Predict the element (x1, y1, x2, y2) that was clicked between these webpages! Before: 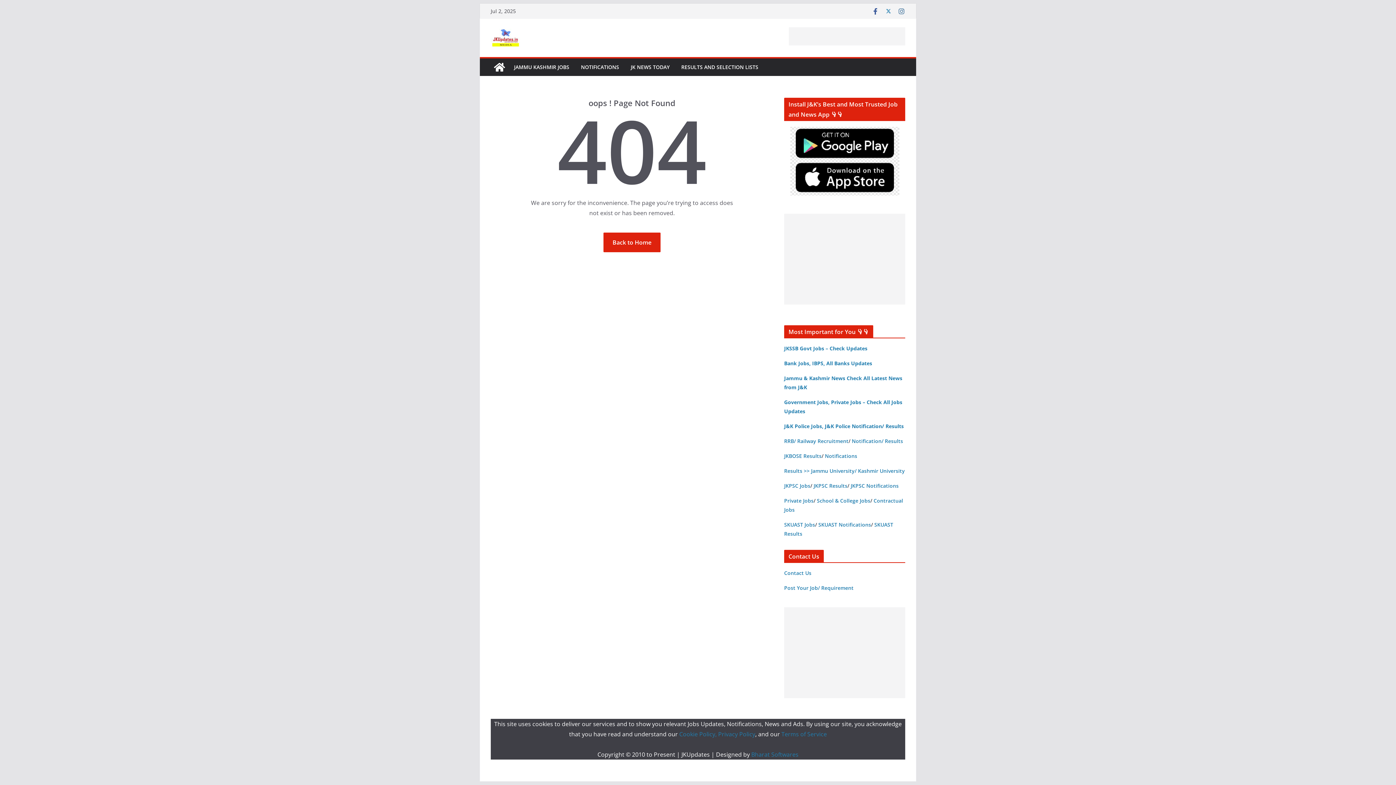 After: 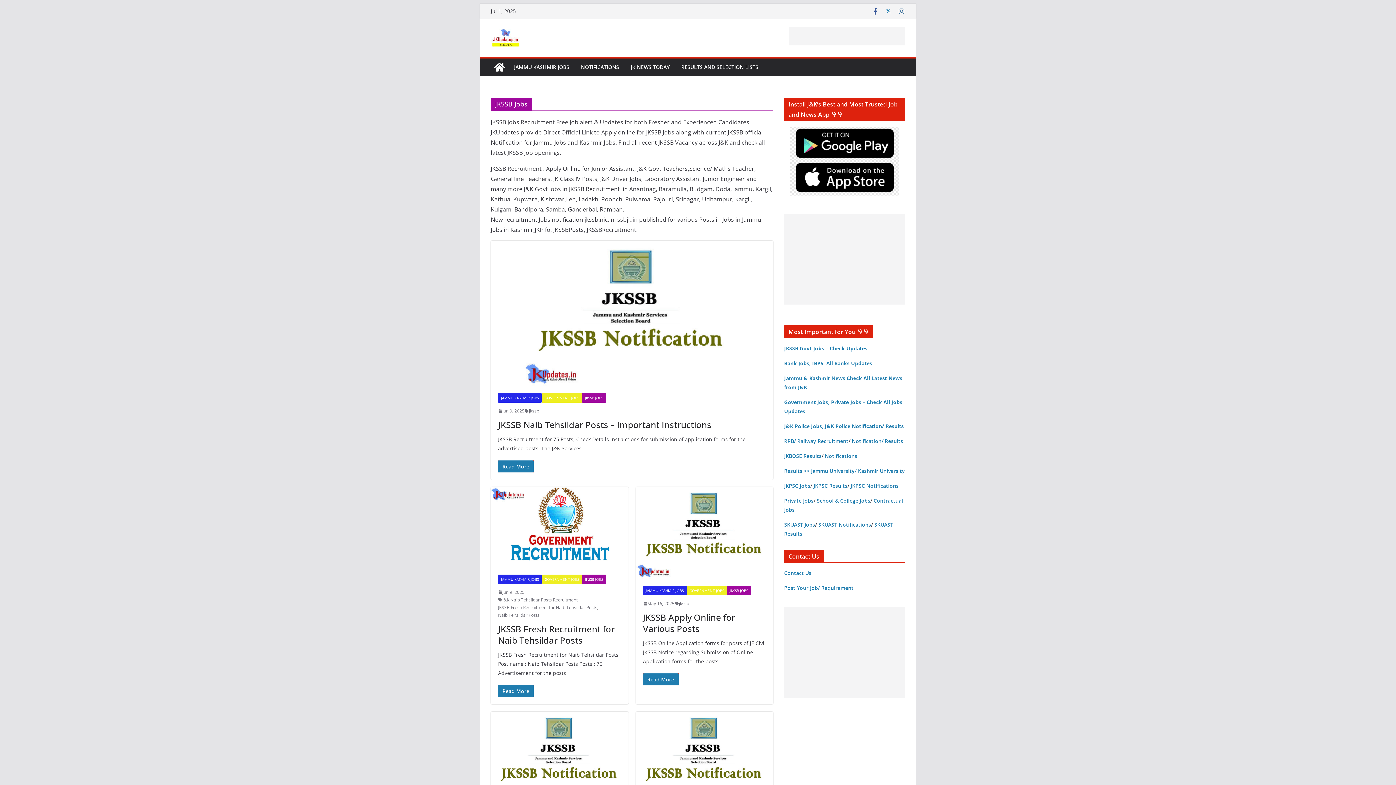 Action: bbox: (784, 345, 867, 352) label: JKSSB Govt Jobs – Check Updates